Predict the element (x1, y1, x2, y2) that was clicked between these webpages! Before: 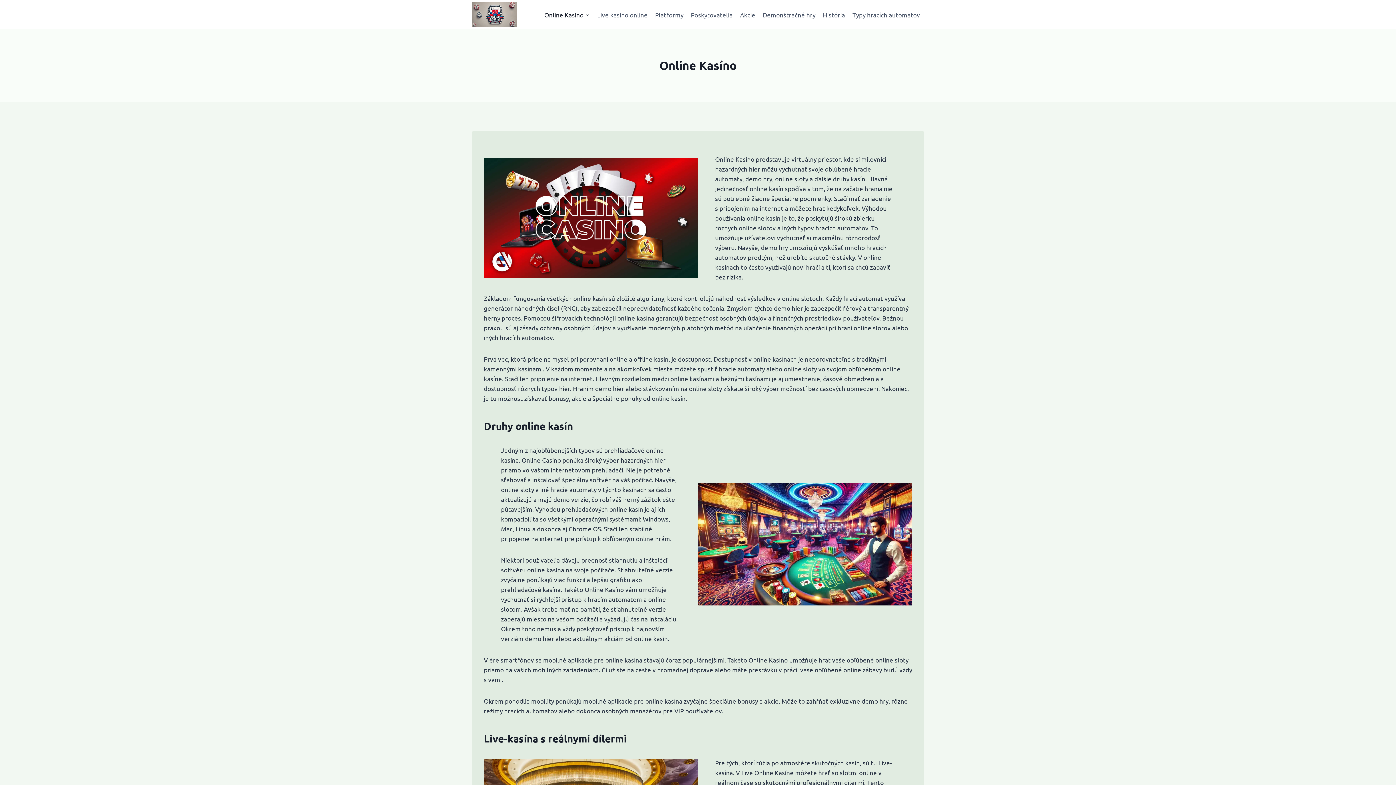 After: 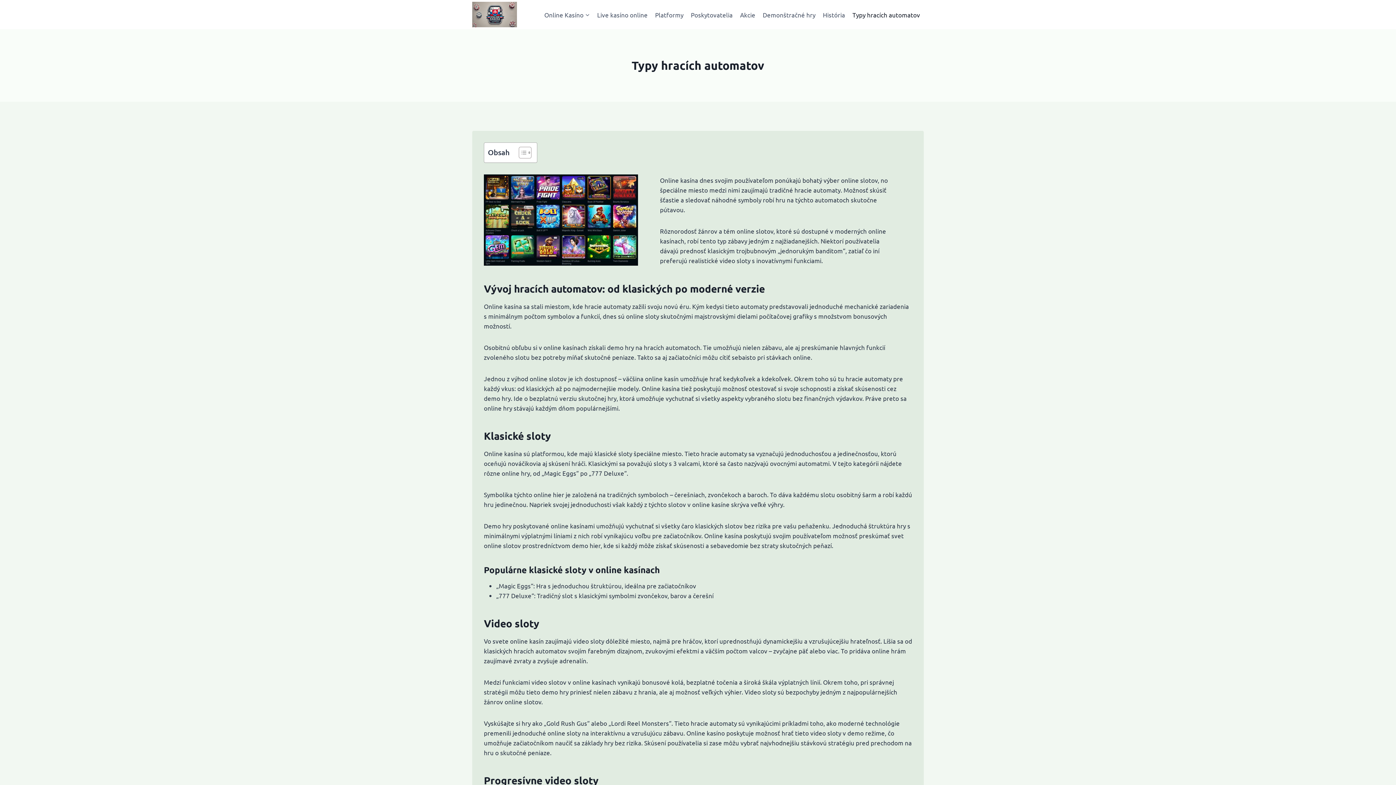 Action: label: Typy hracích automatov bbox: (848, 5, 924, 23)